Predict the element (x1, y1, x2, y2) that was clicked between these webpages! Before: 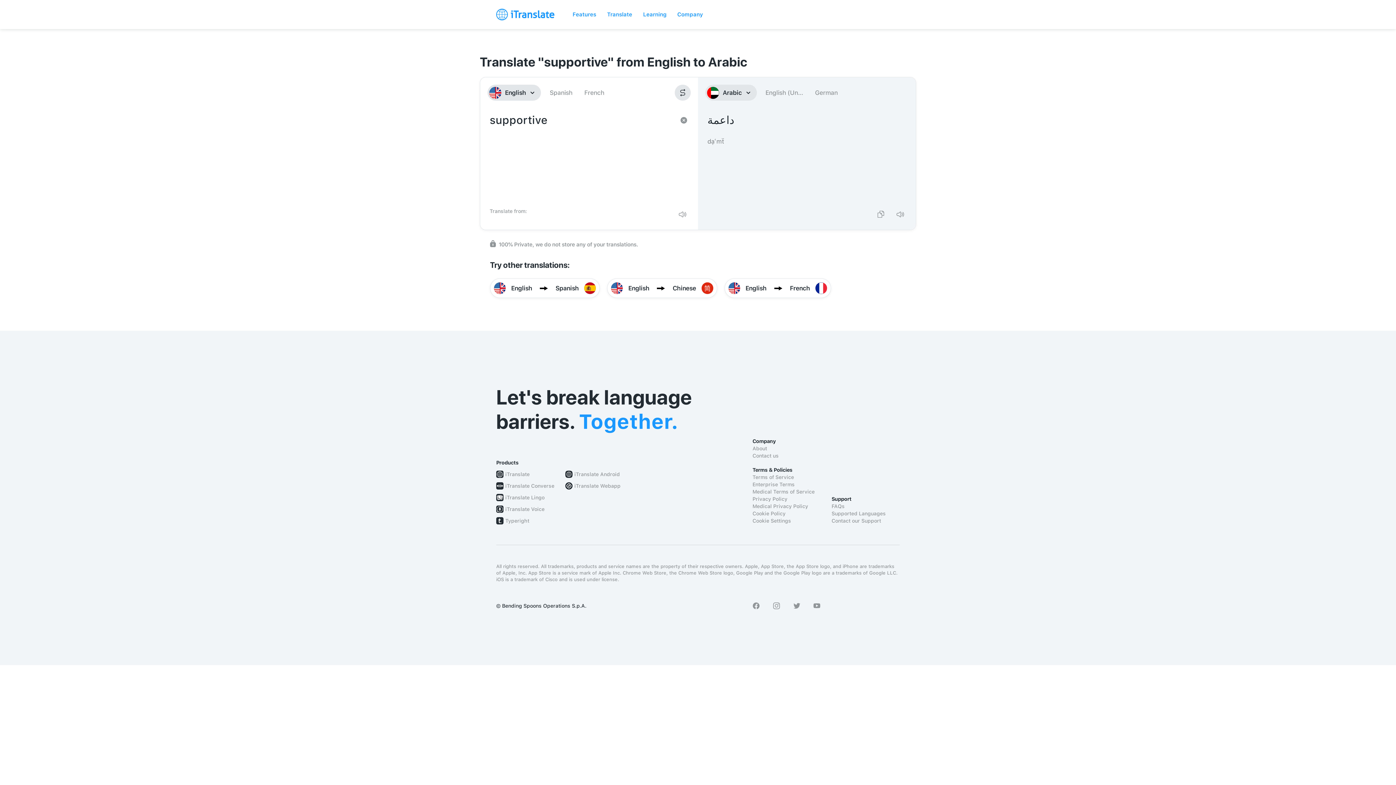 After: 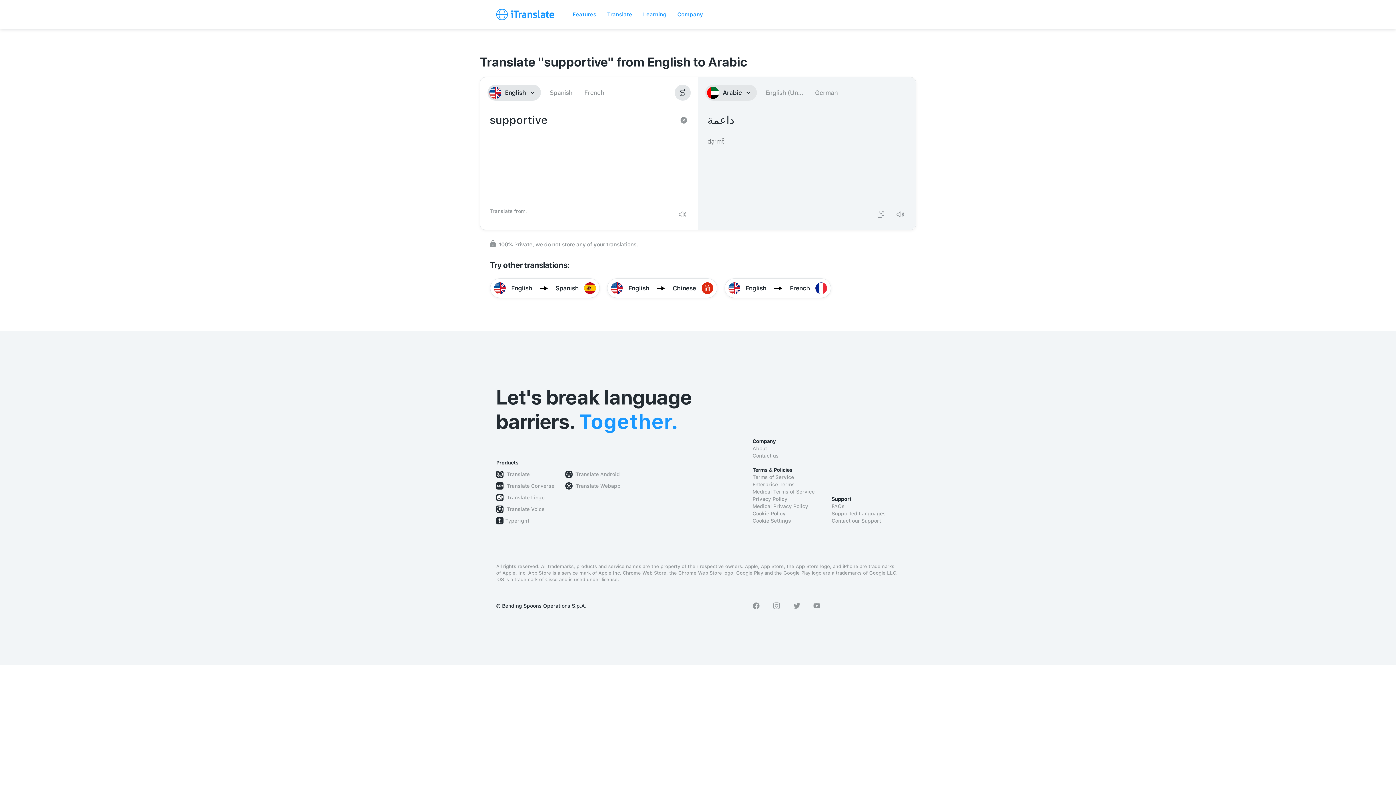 Action: bbox: (752, 602, 760, 609)